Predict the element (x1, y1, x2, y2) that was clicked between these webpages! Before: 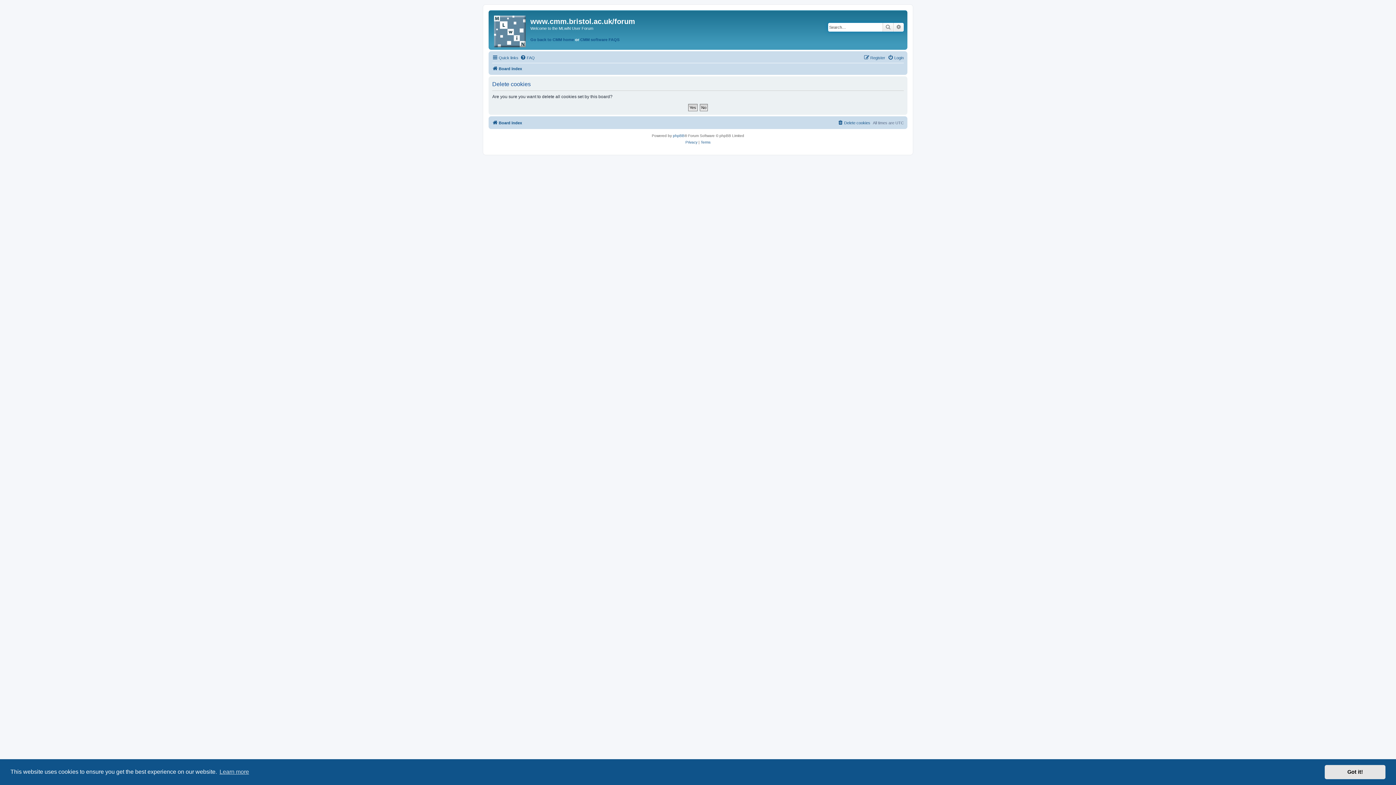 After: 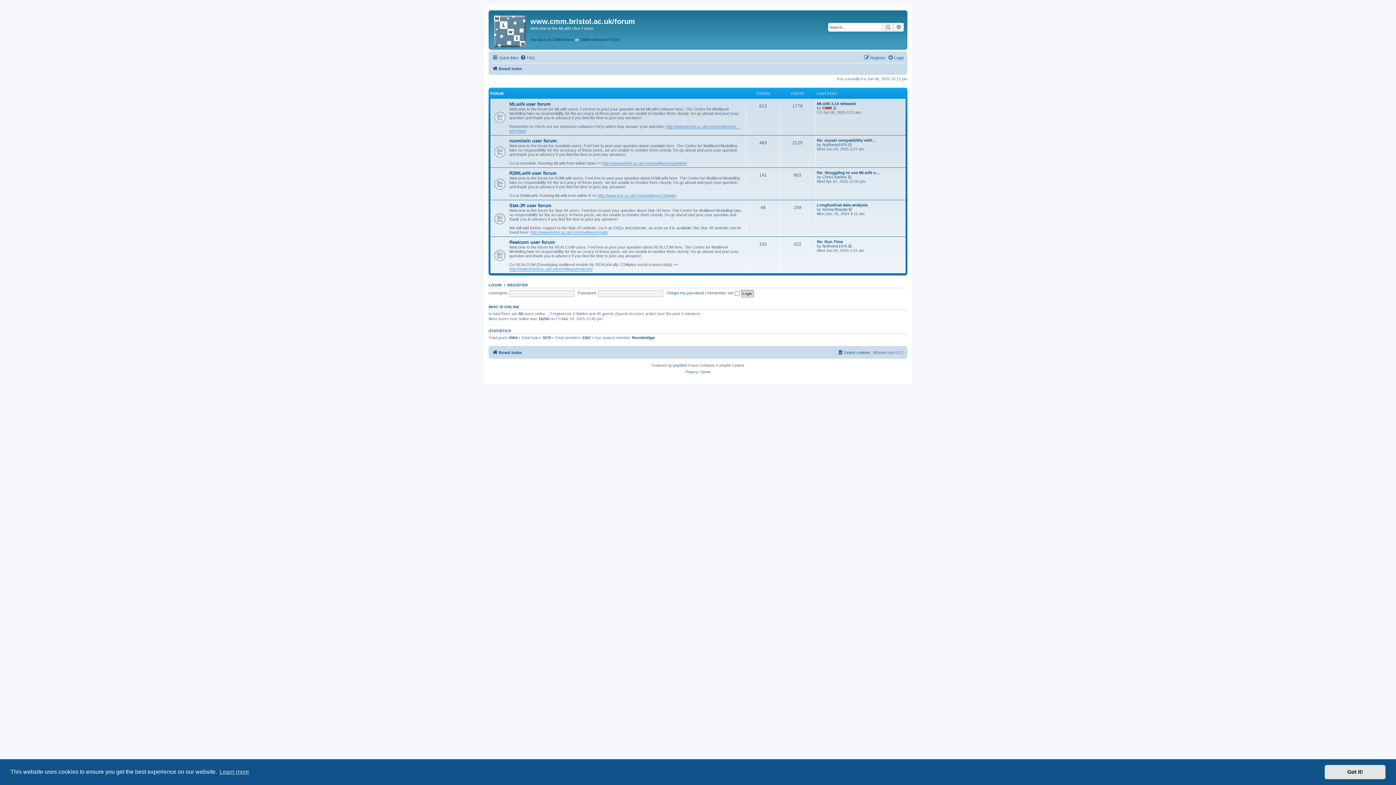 Action: bbox: (490, 12, 530, 48)